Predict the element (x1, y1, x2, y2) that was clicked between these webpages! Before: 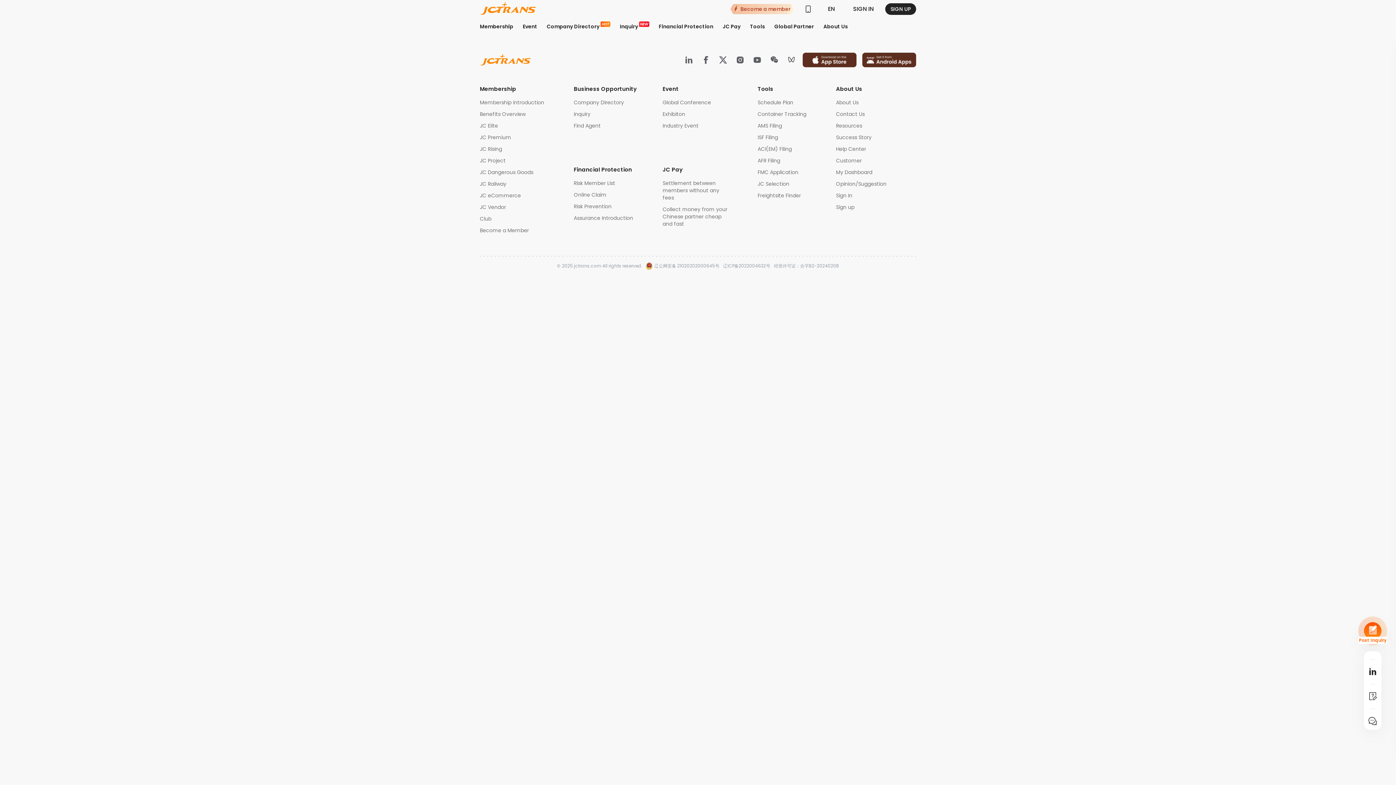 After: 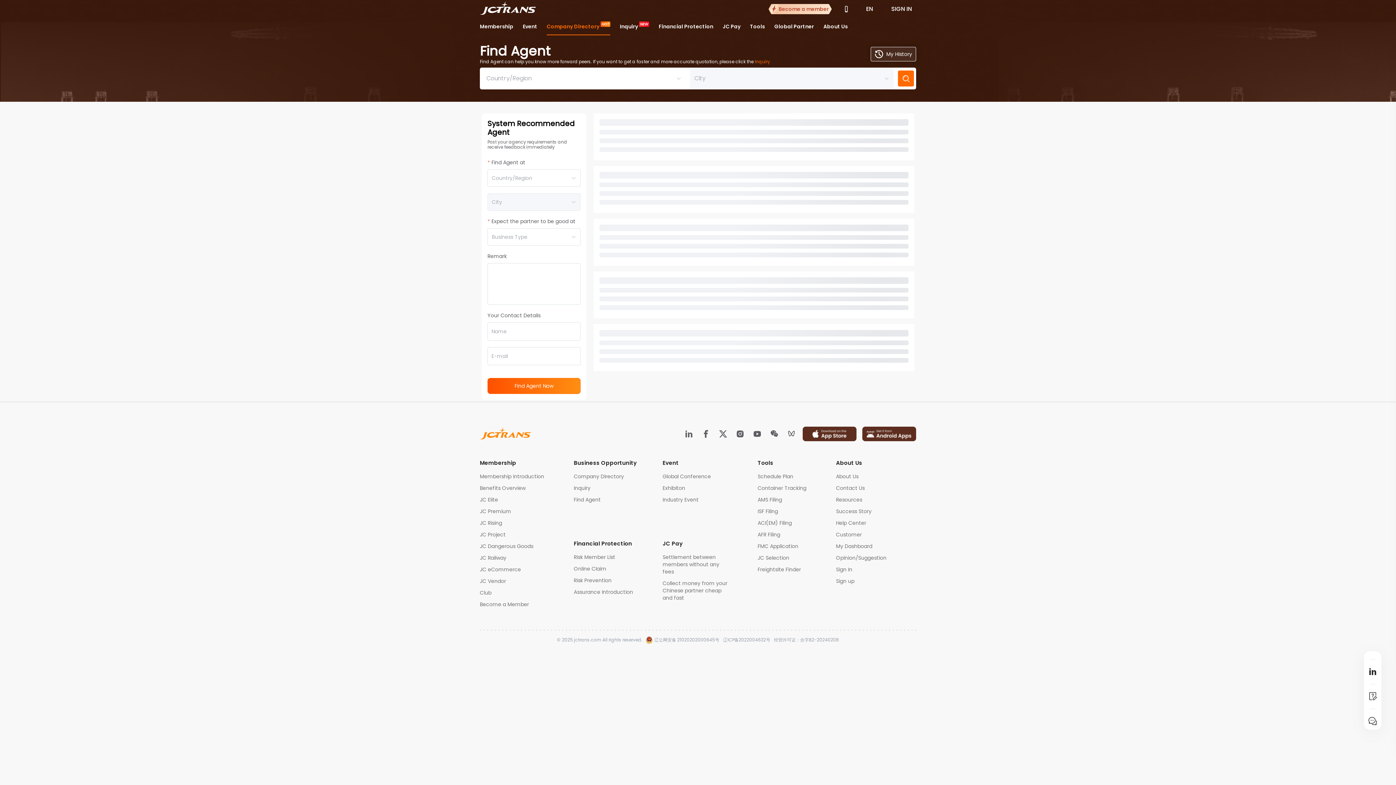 Action: bbox: (573, 122, 646, 129) label: Find Agent